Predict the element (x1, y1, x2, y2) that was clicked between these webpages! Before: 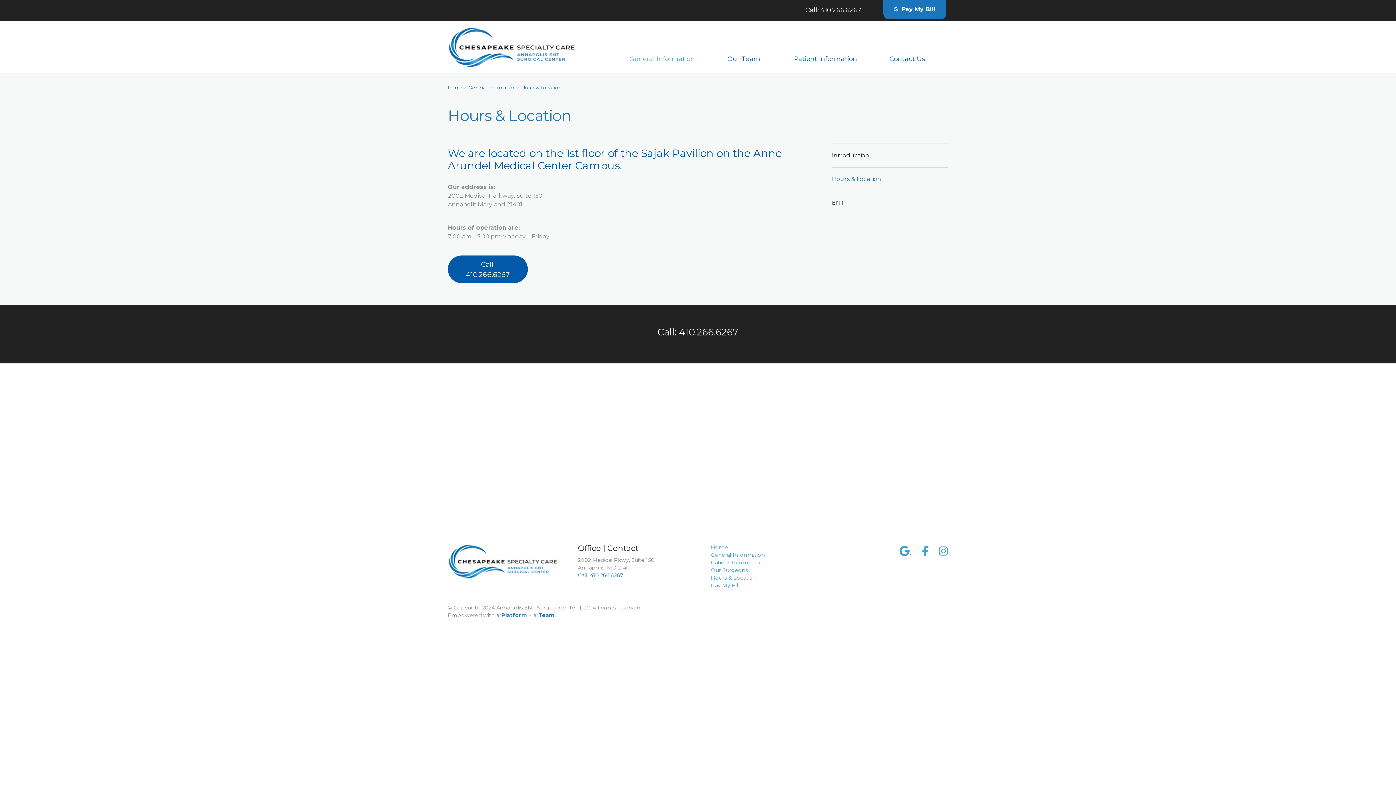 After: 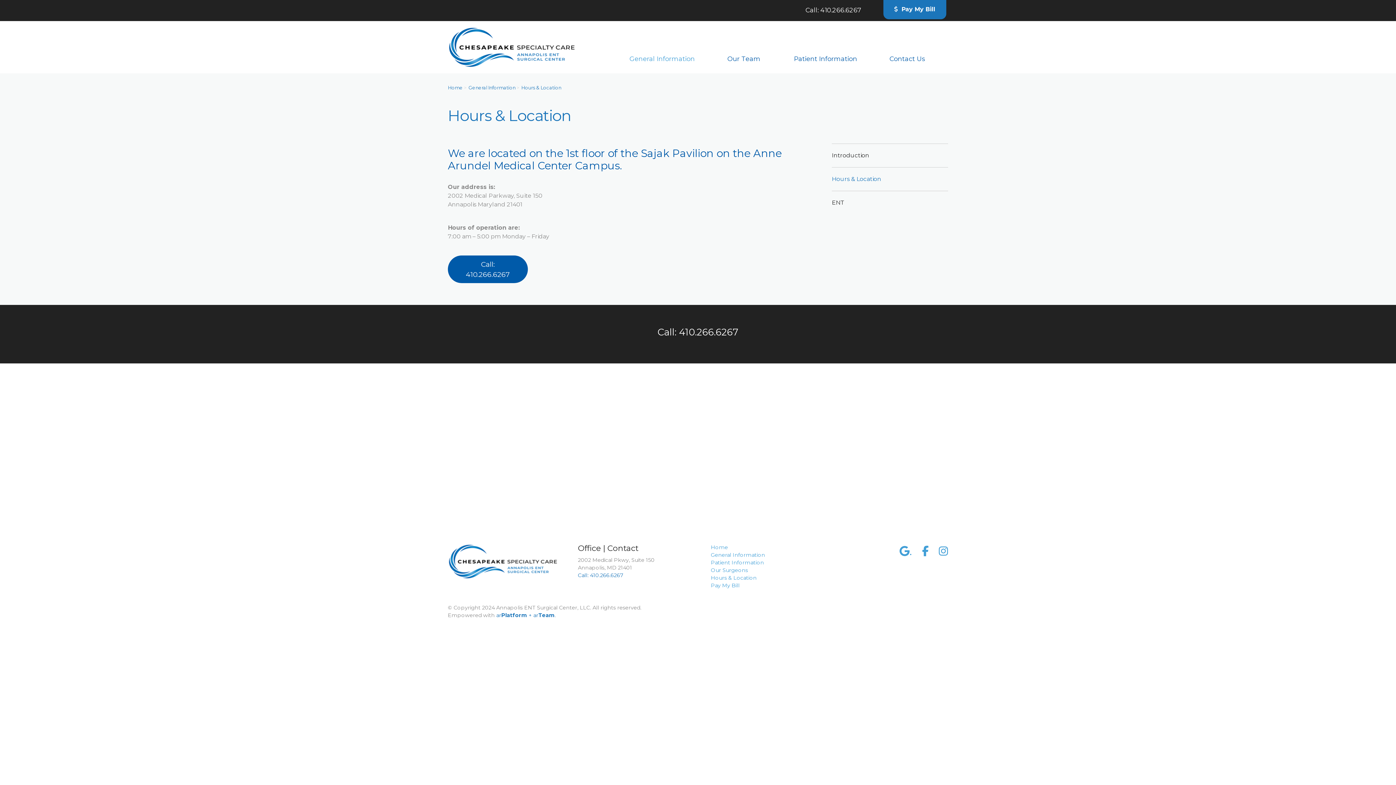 Action: bbox: (832, 167, 948, 191) label: Hours & Location